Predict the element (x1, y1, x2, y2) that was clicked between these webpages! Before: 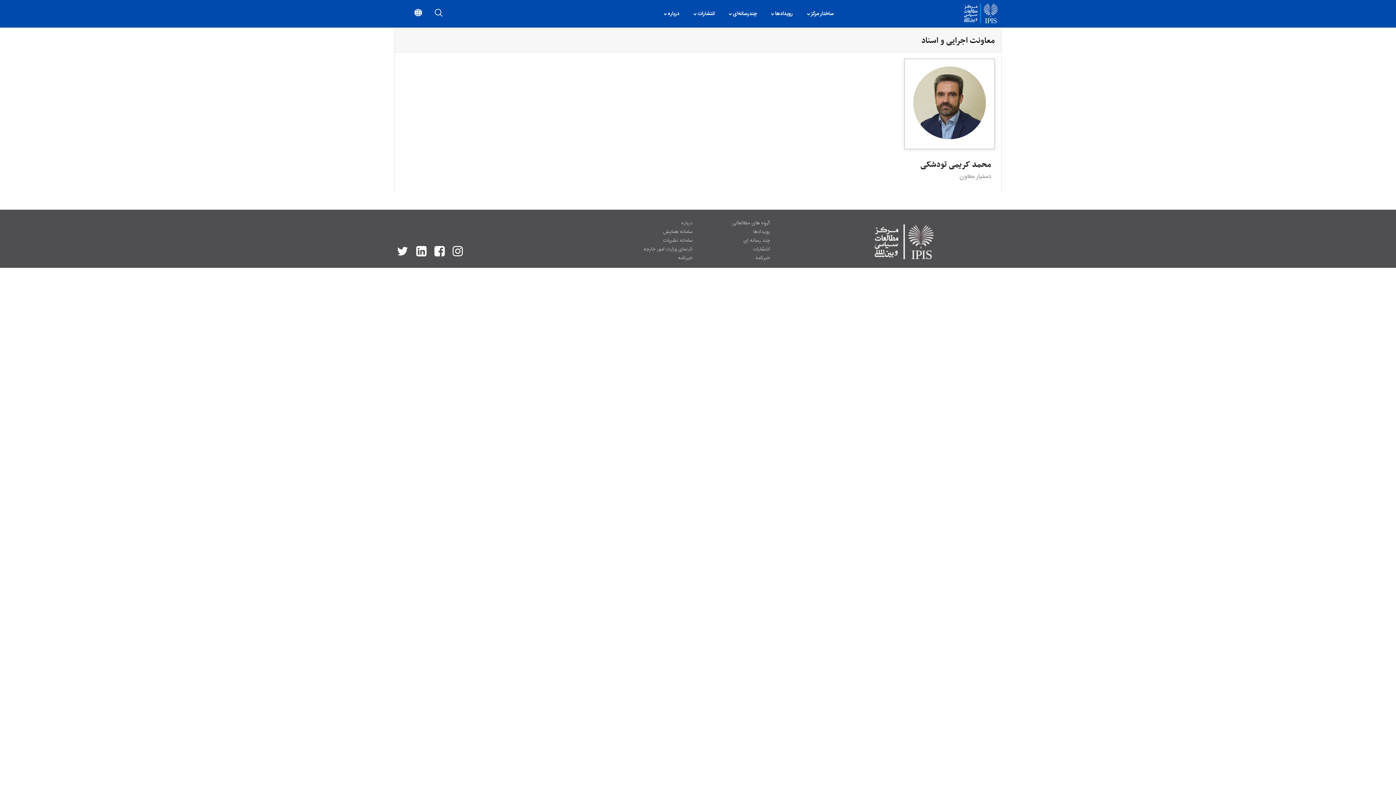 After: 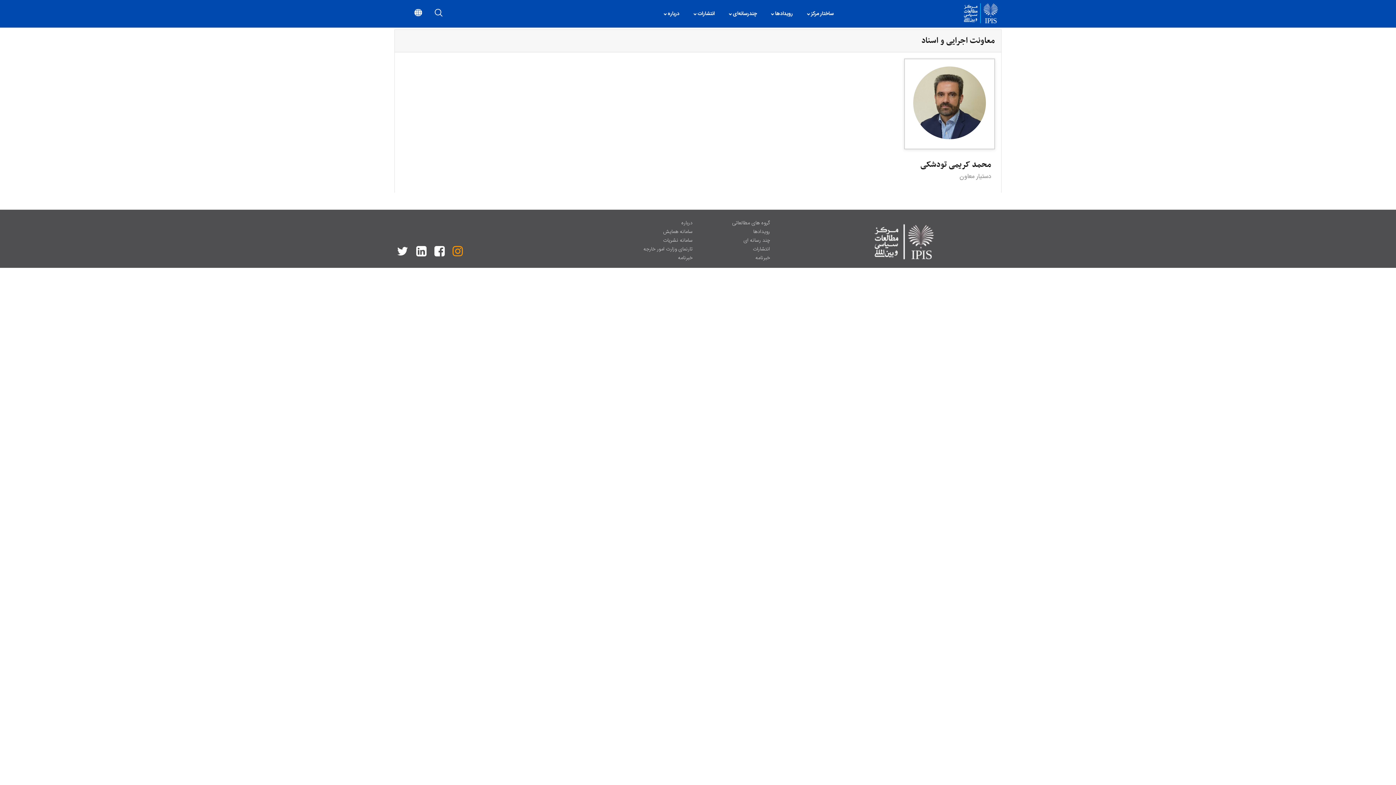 Action: bbox: (452, 245, 462, 257)